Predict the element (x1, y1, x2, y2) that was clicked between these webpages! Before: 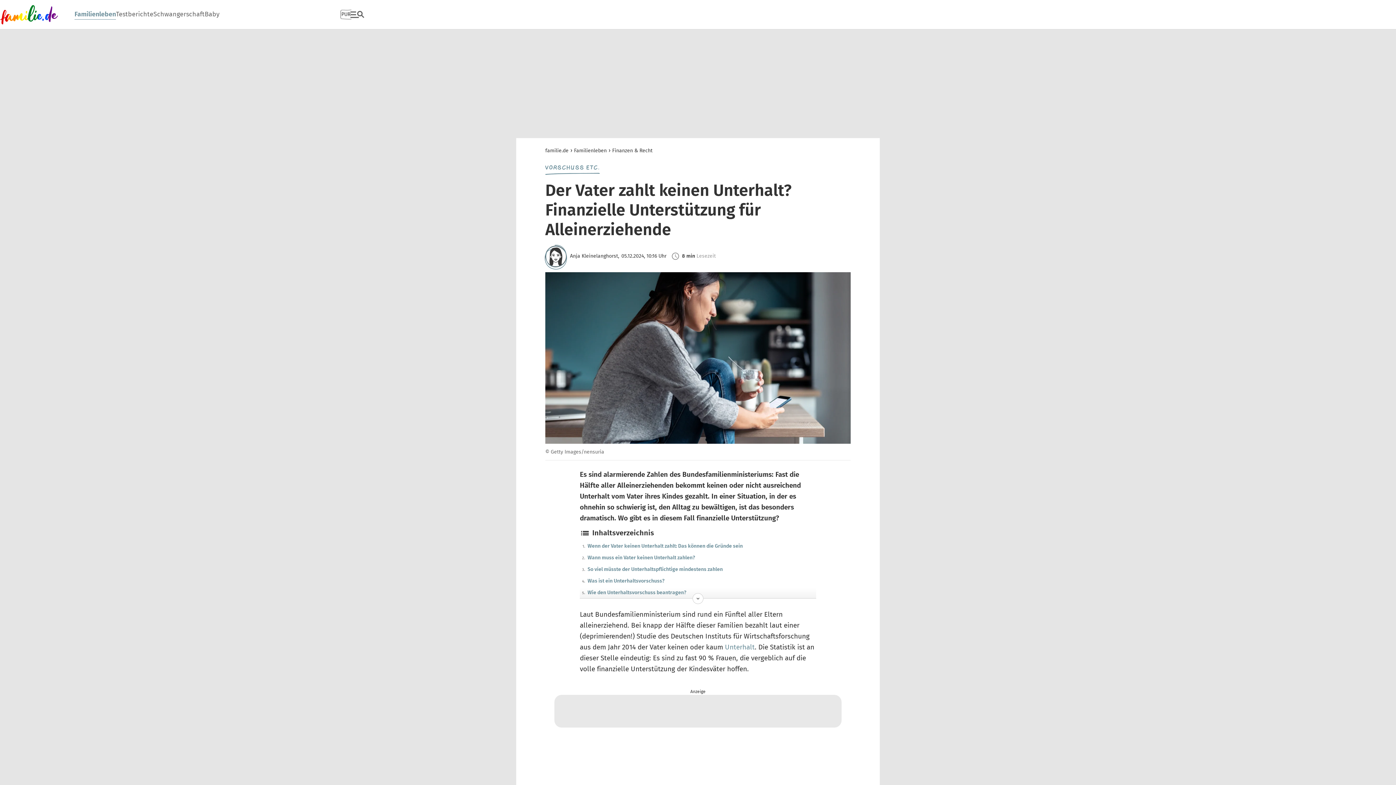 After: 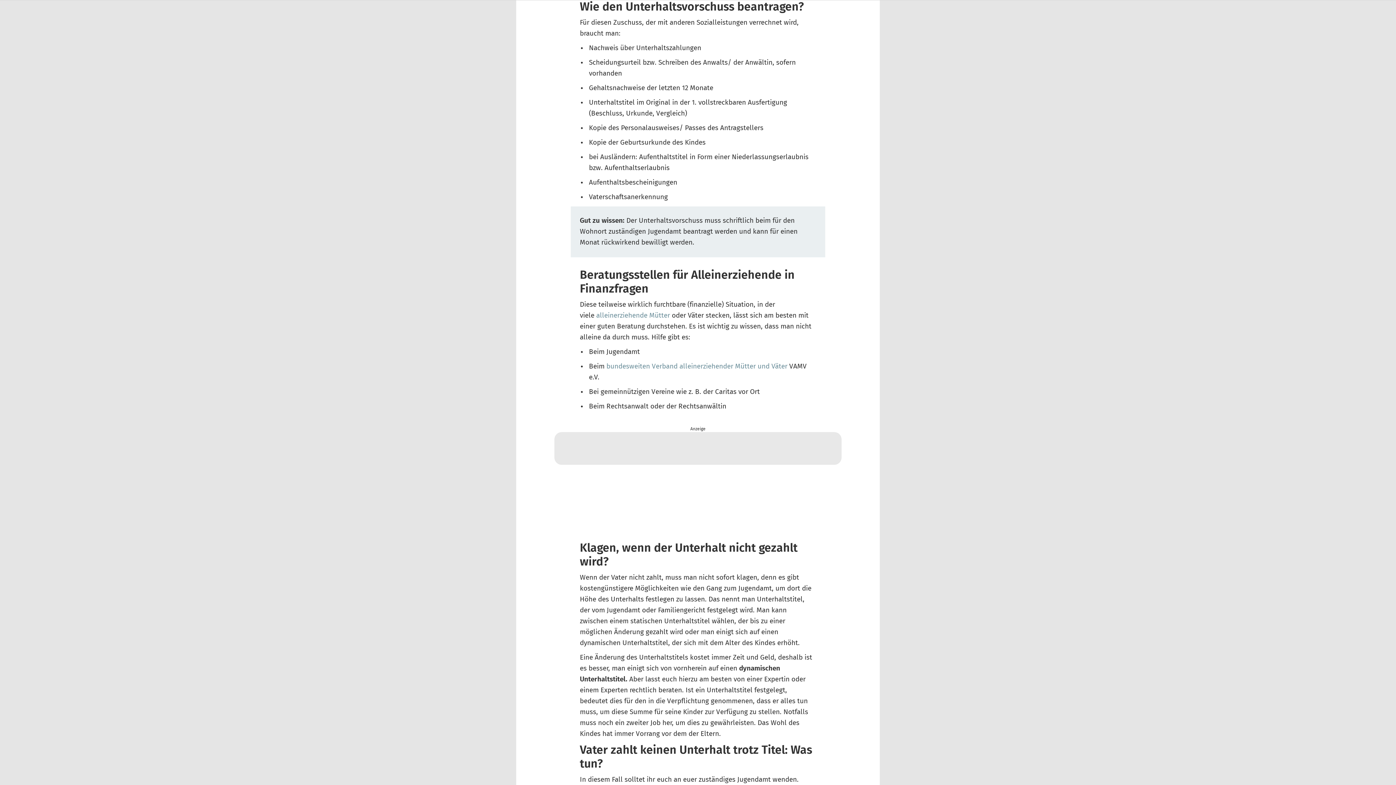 Action: label: Wie den Unterhaltsvorschuss beantragen? bbox: (587, 589, 686, 597)